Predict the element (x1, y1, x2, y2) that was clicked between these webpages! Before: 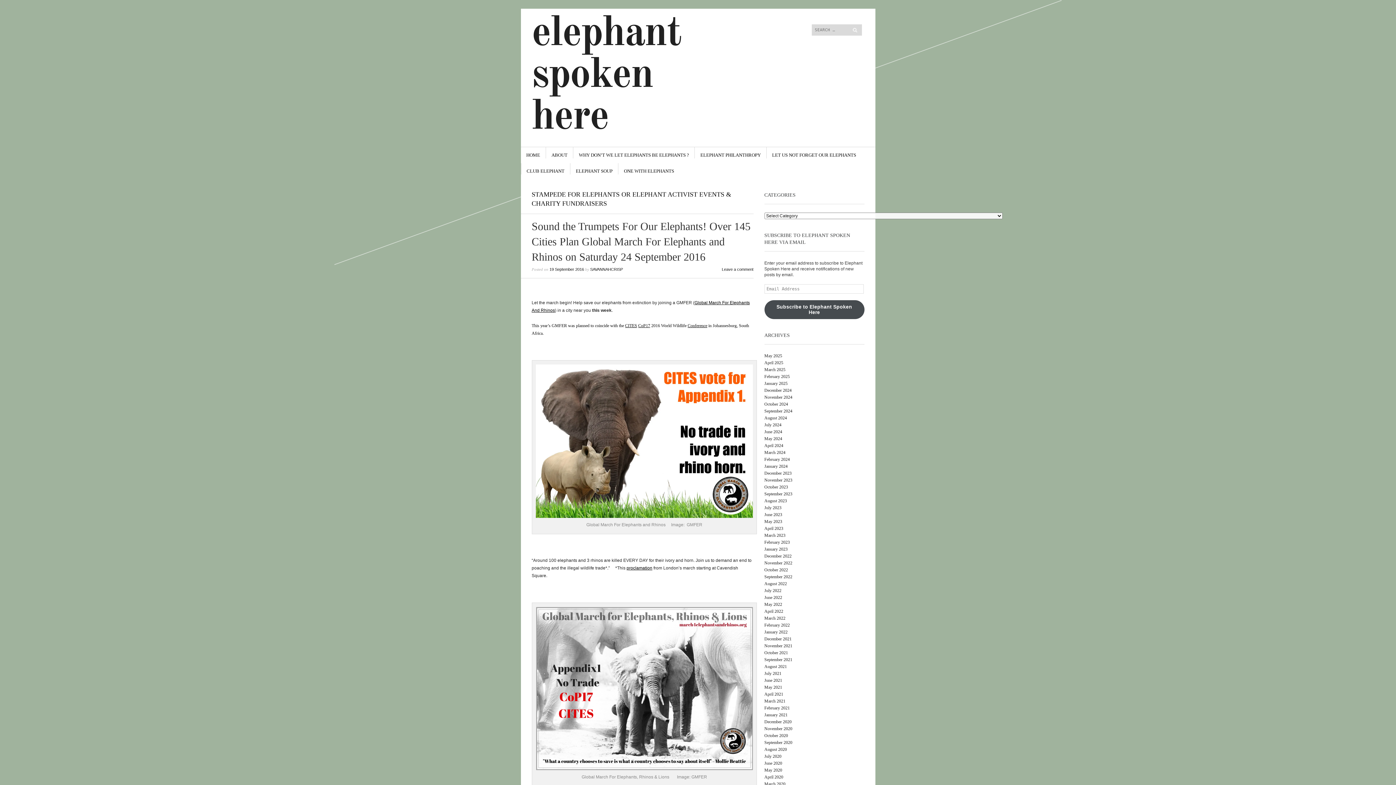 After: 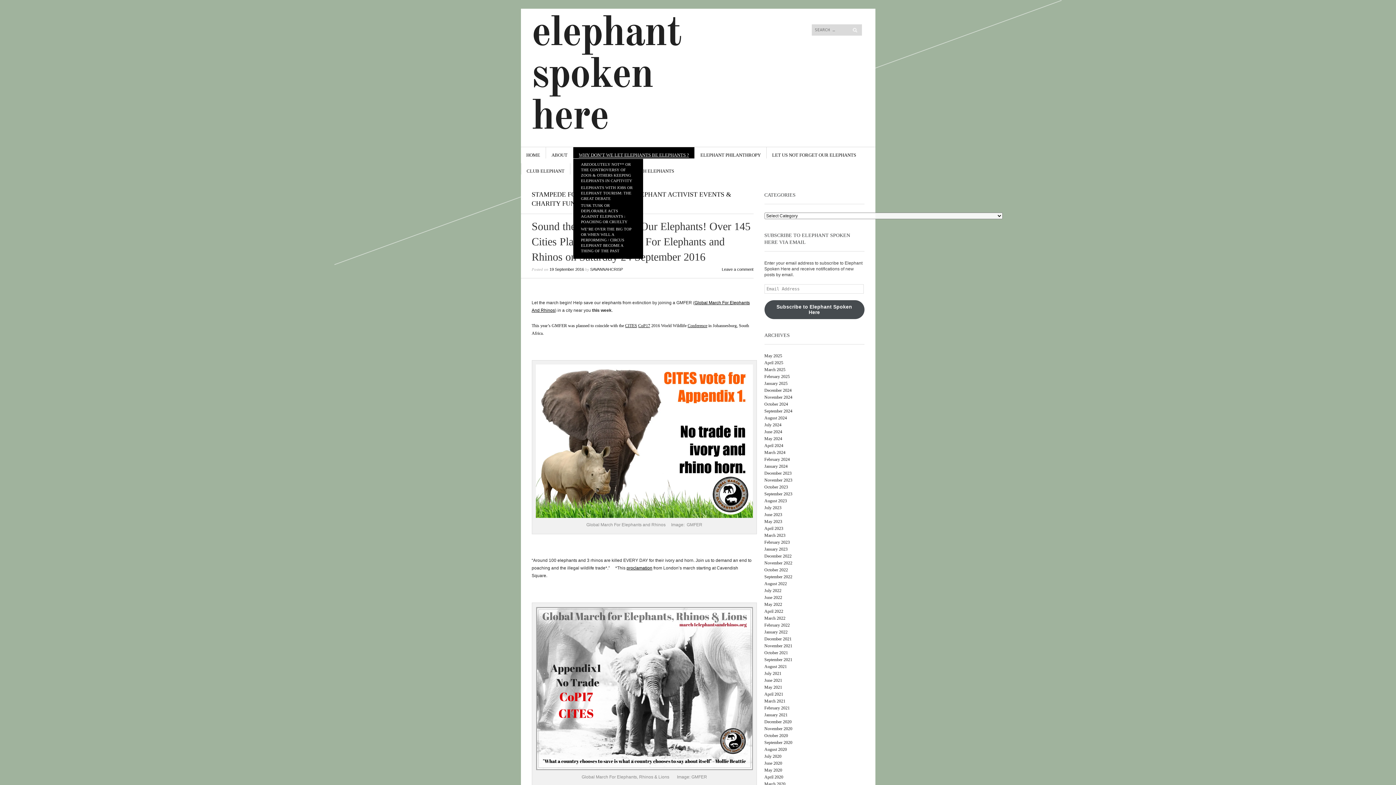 Action: bbox: (579, 147, 689, 158) label: WHY DON’T WE LET ELEPHANTS BE ELEPHANTS ?